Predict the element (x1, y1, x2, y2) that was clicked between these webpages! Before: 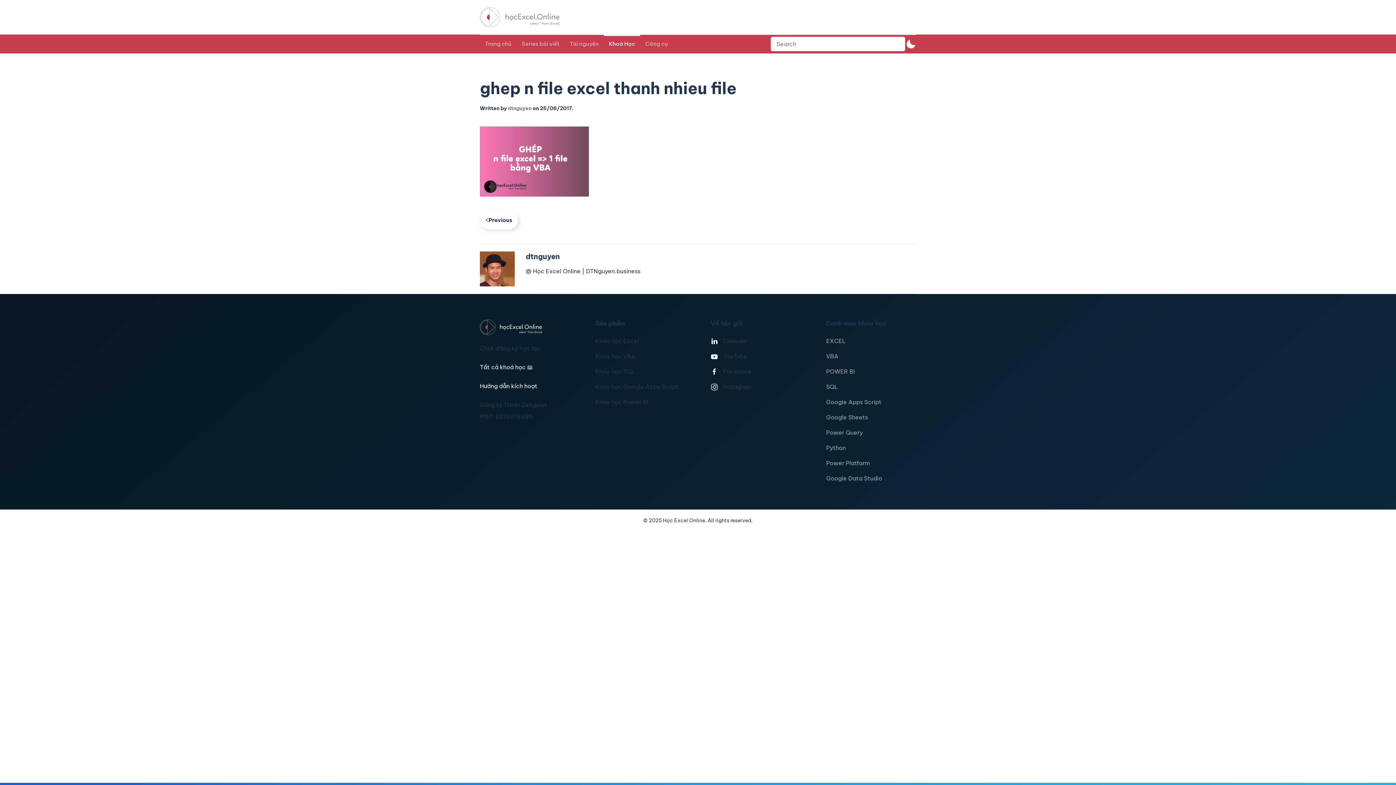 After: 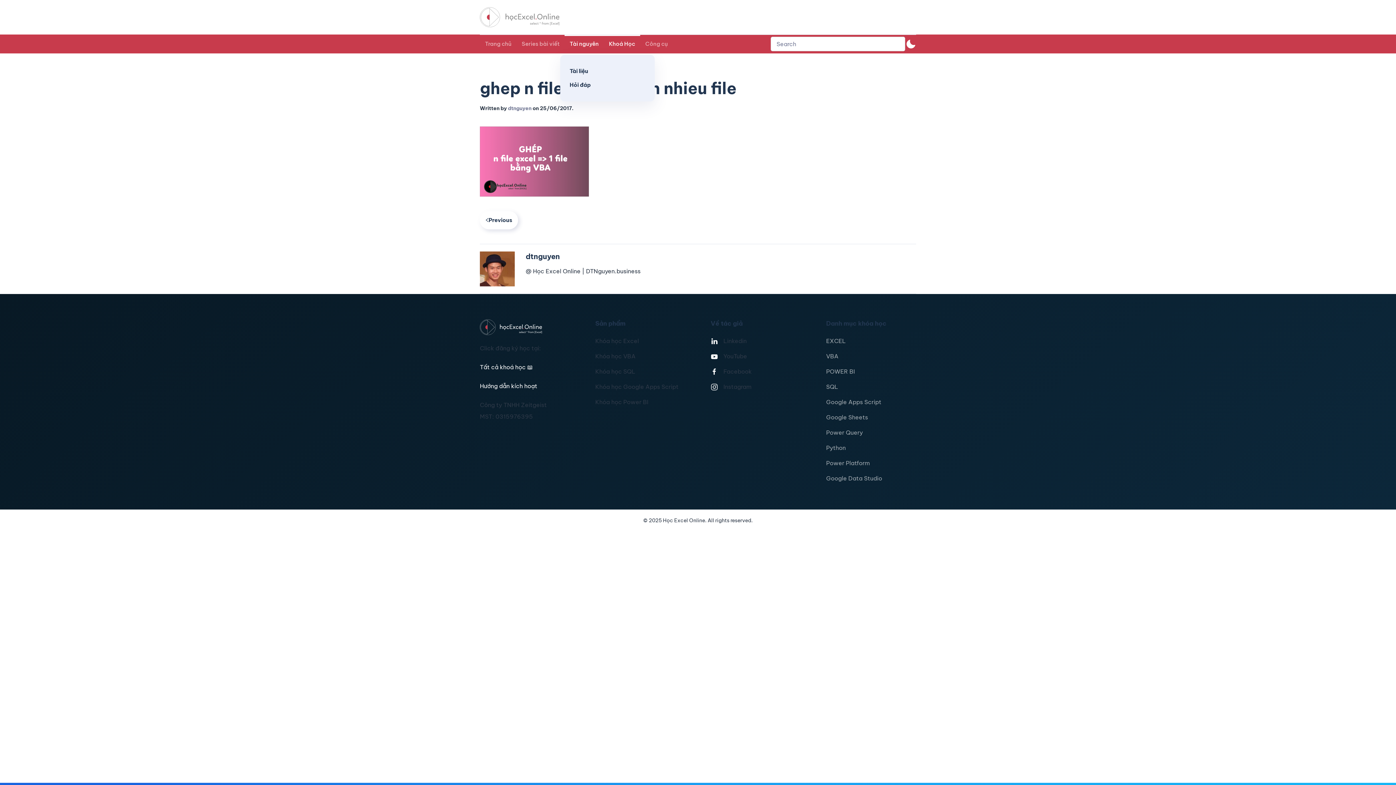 Action: label: Tài nguyên bbox: (564, 34, 604, 53)